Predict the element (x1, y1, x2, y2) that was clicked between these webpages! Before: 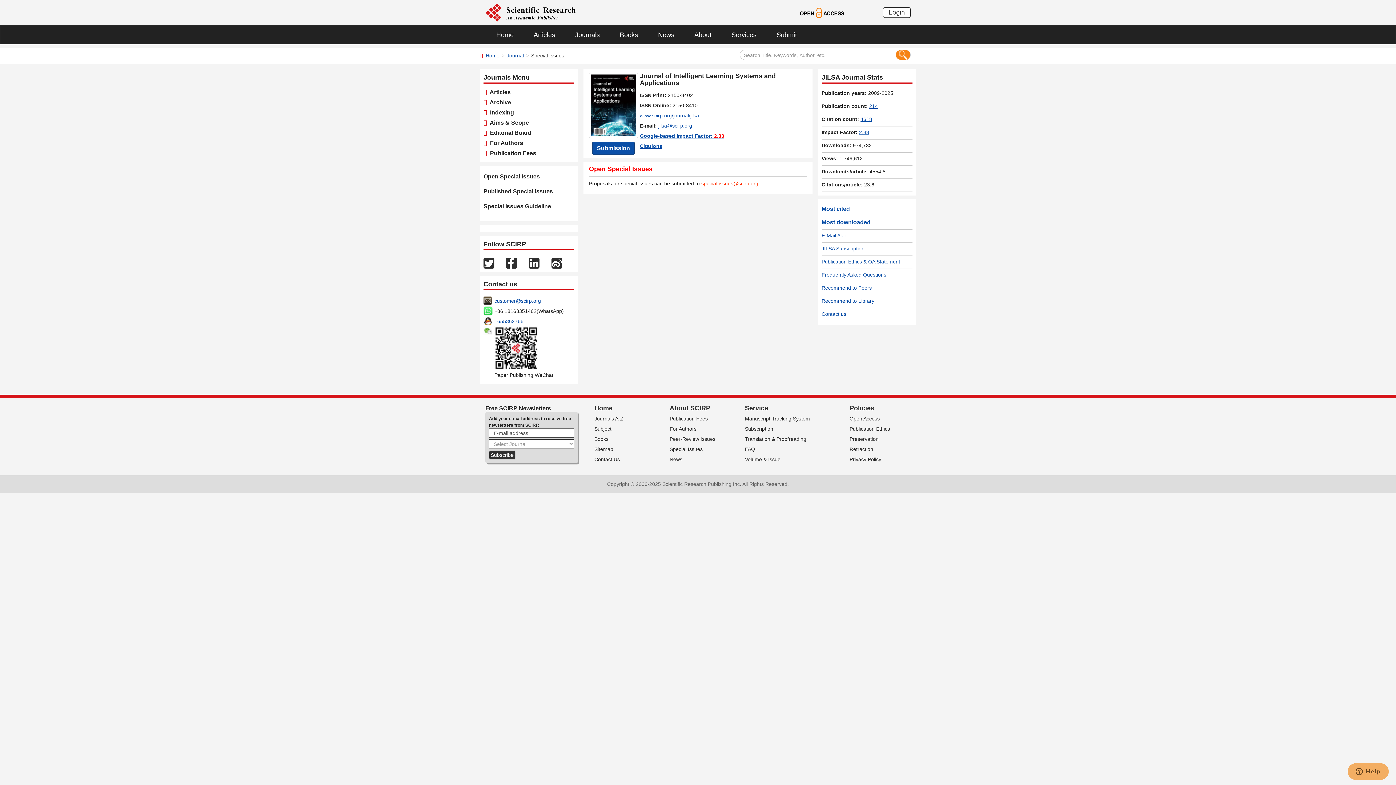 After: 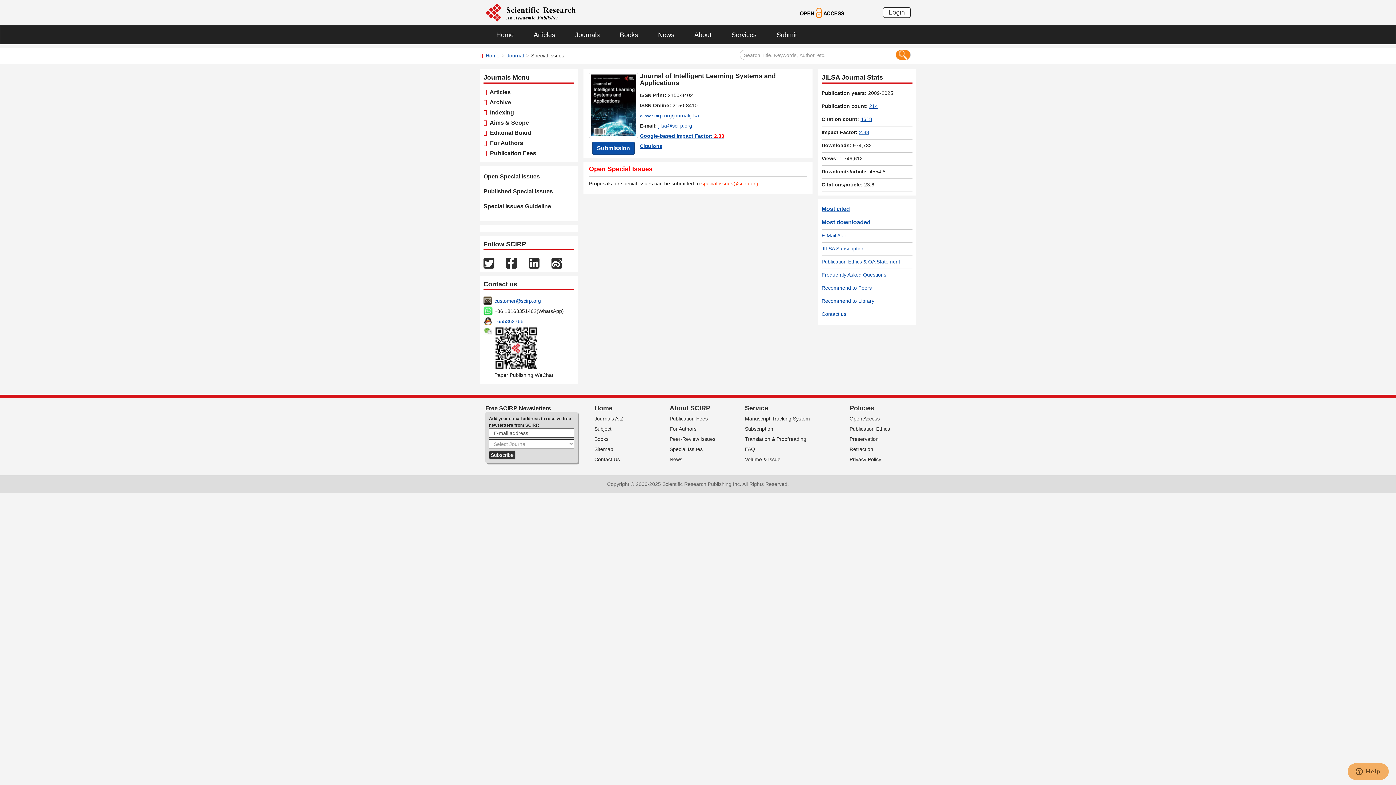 Action: bbox: (821, 205, 850, 212) label: Most cited